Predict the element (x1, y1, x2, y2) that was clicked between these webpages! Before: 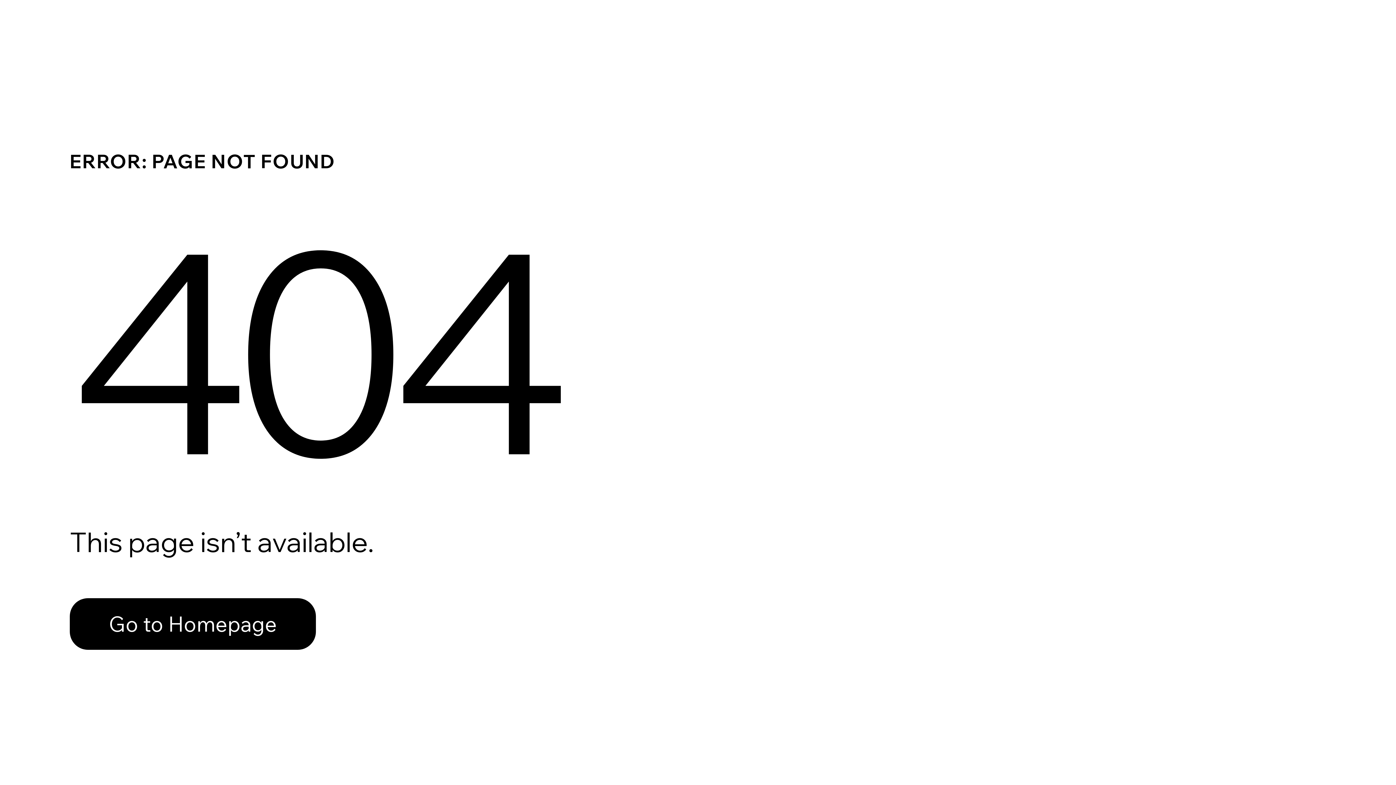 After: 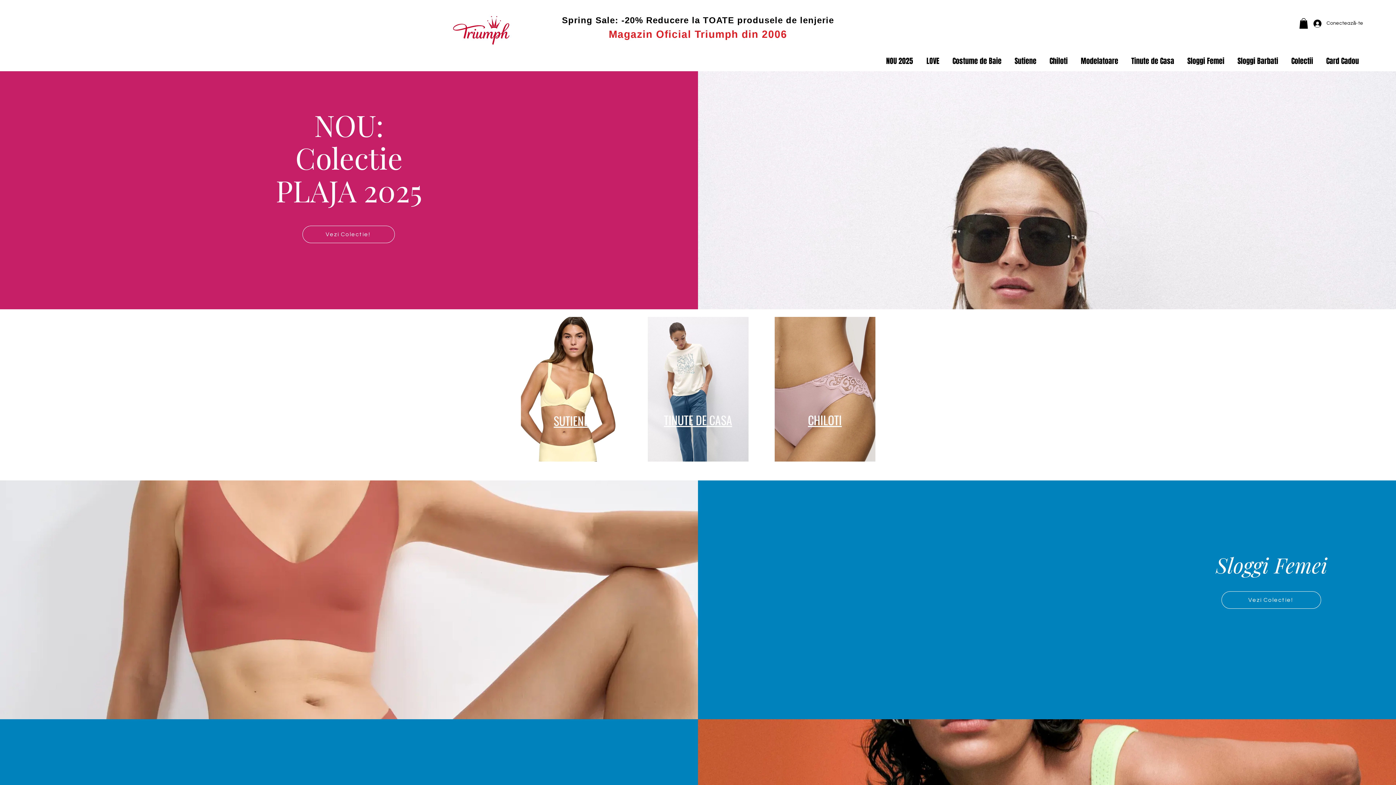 Action: label: Go to Homepage bbox: (69, 598, 316, 650)